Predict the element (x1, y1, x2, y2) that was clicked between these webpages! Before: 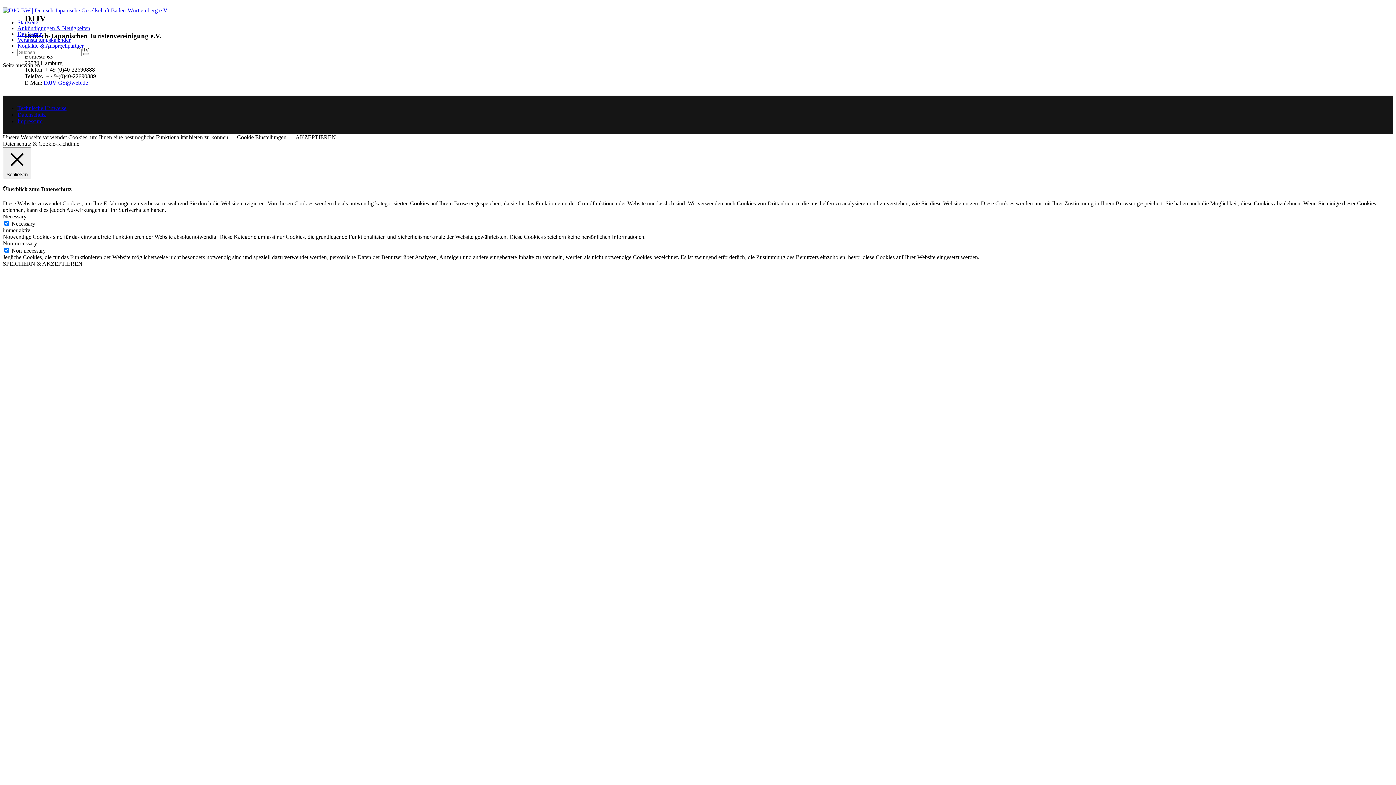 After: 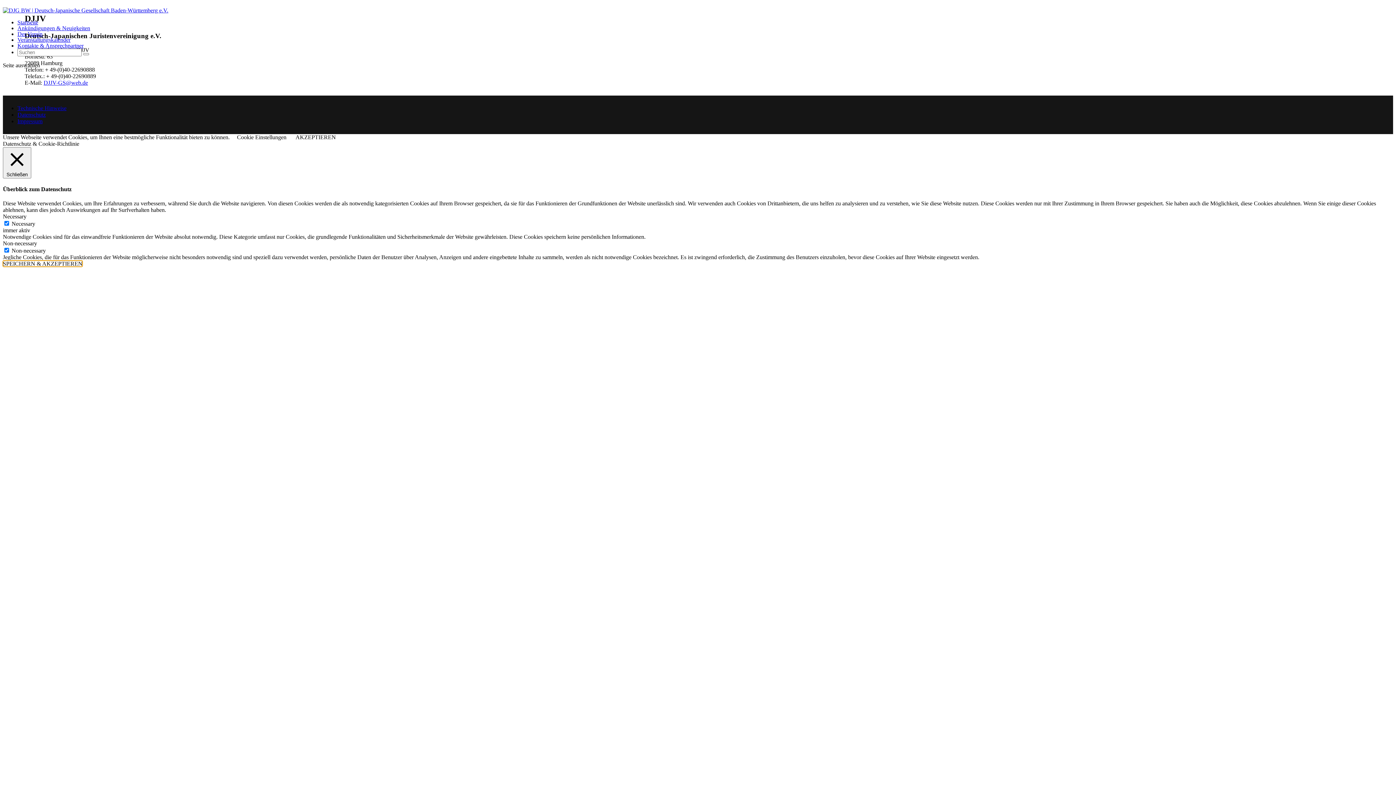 Action: label: SPEICHERN & AKZEPTIEREN bbox: (2, 260, 82, 266)